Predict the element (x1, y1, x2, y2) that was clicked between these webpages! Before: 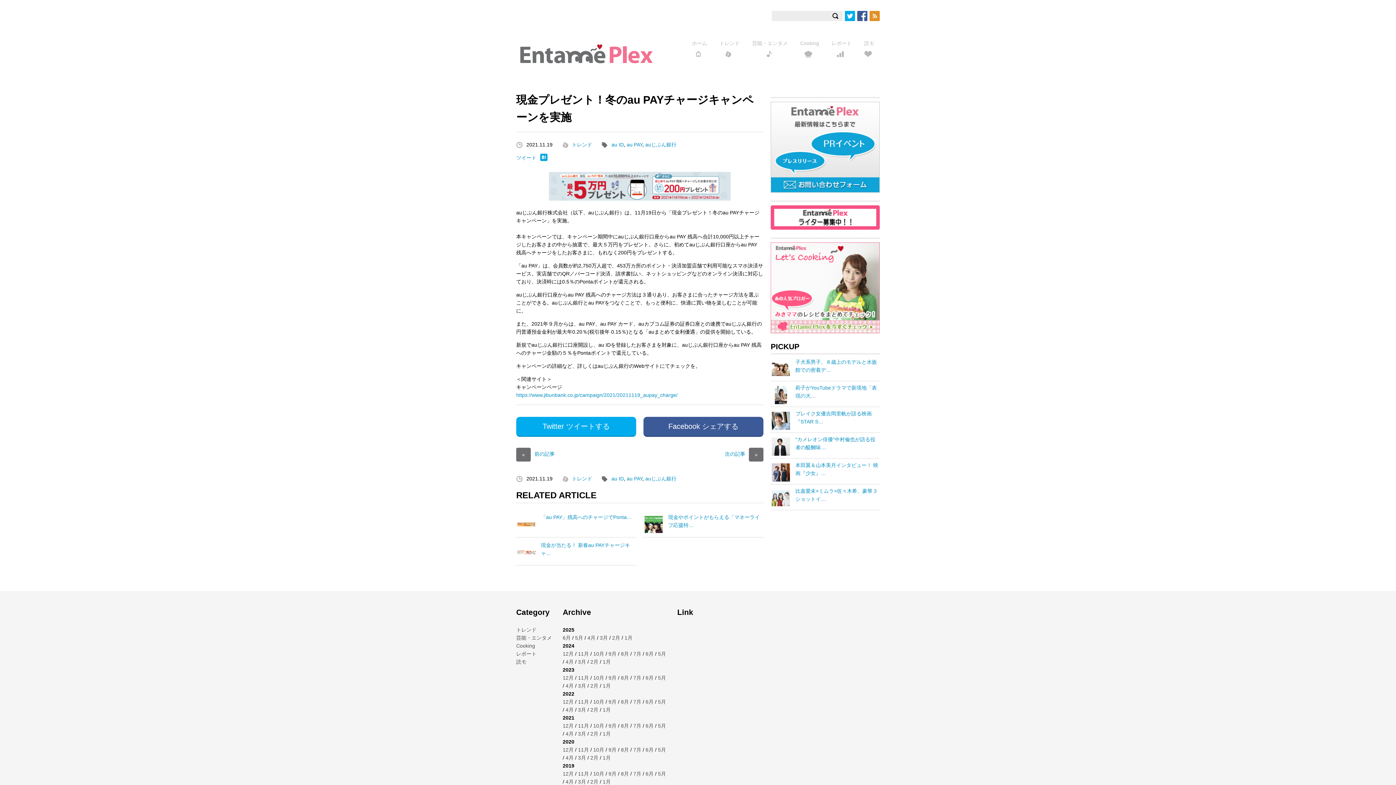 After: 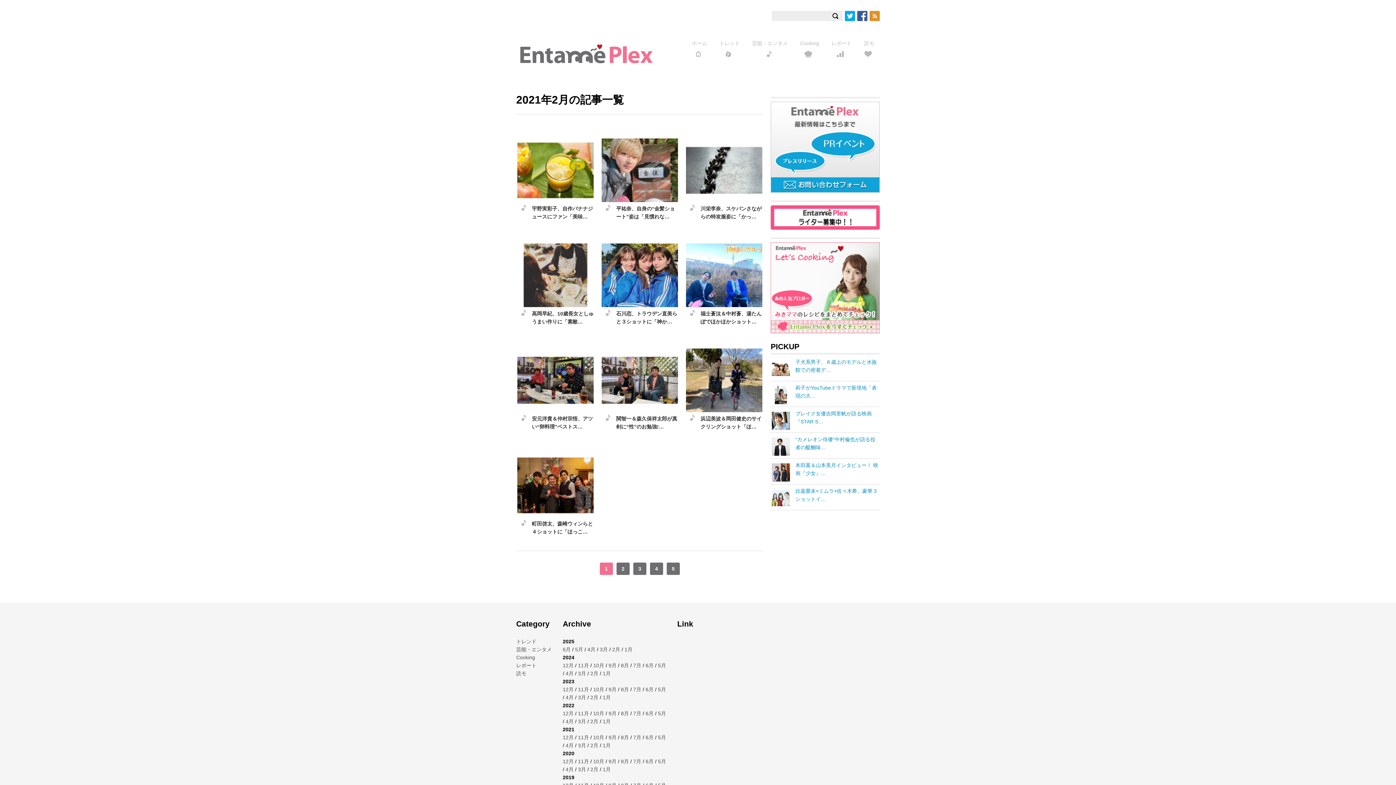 Action: label: 2月 bbox: (590, 731, 598, 736)